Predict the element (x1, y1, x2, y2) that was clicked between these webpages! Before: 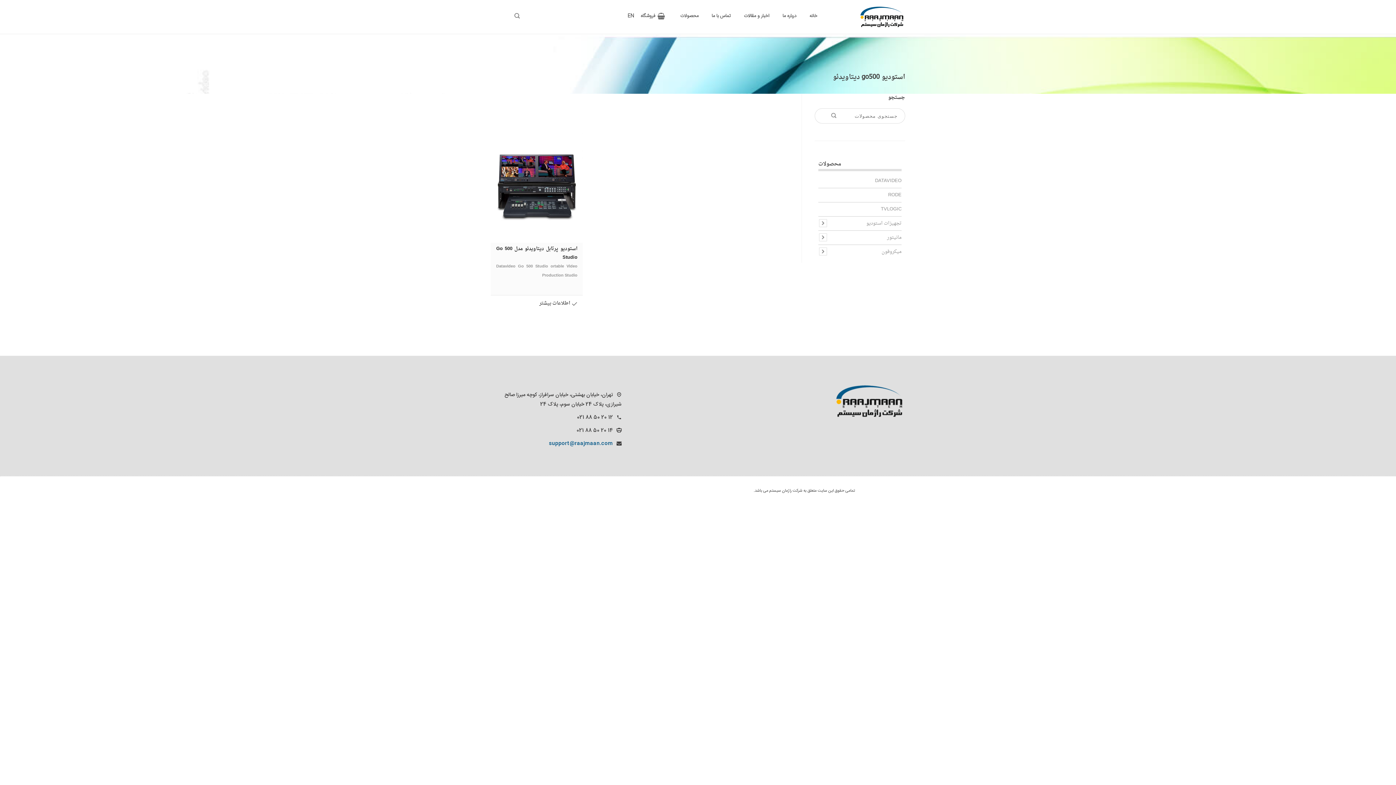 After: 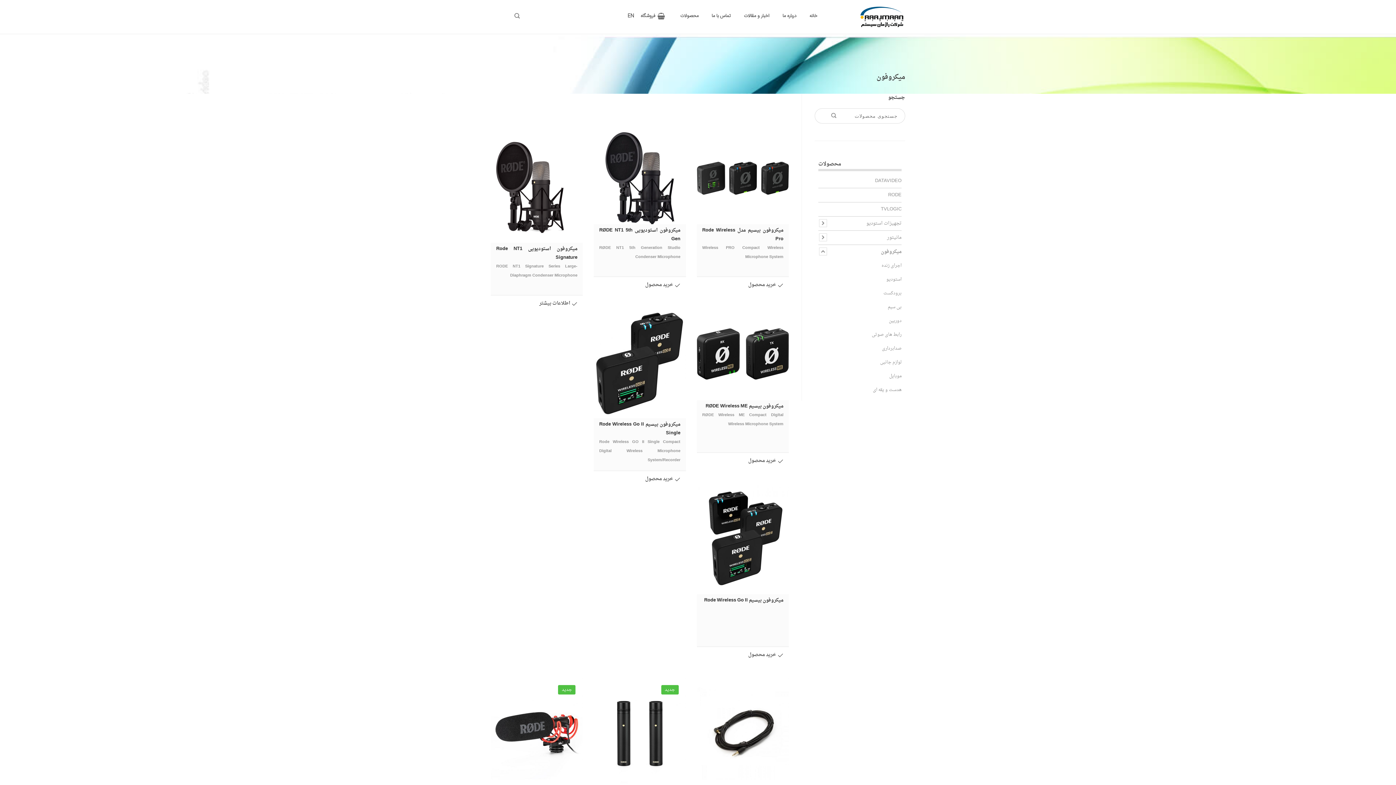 Action: bbox: (878, 247, 901, 256) label: میکروفون